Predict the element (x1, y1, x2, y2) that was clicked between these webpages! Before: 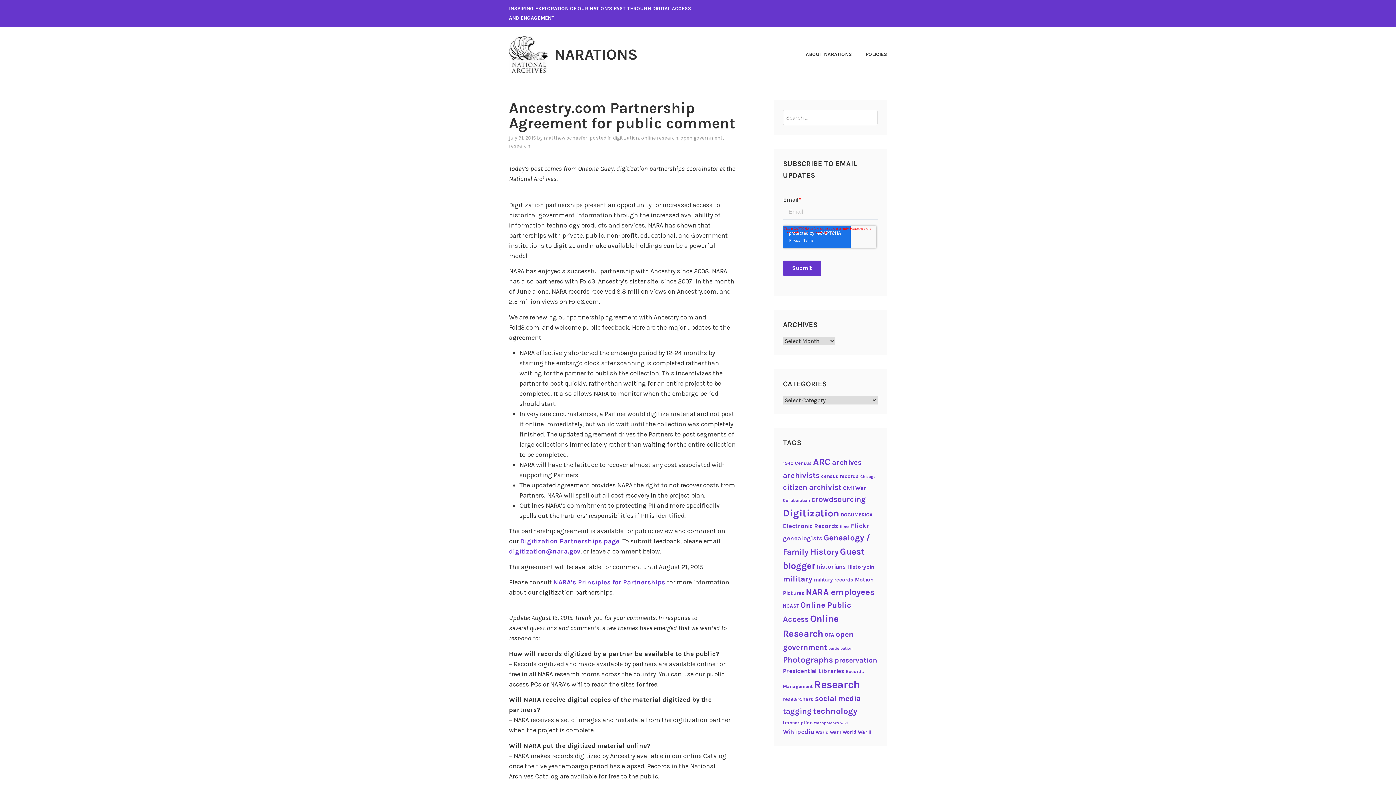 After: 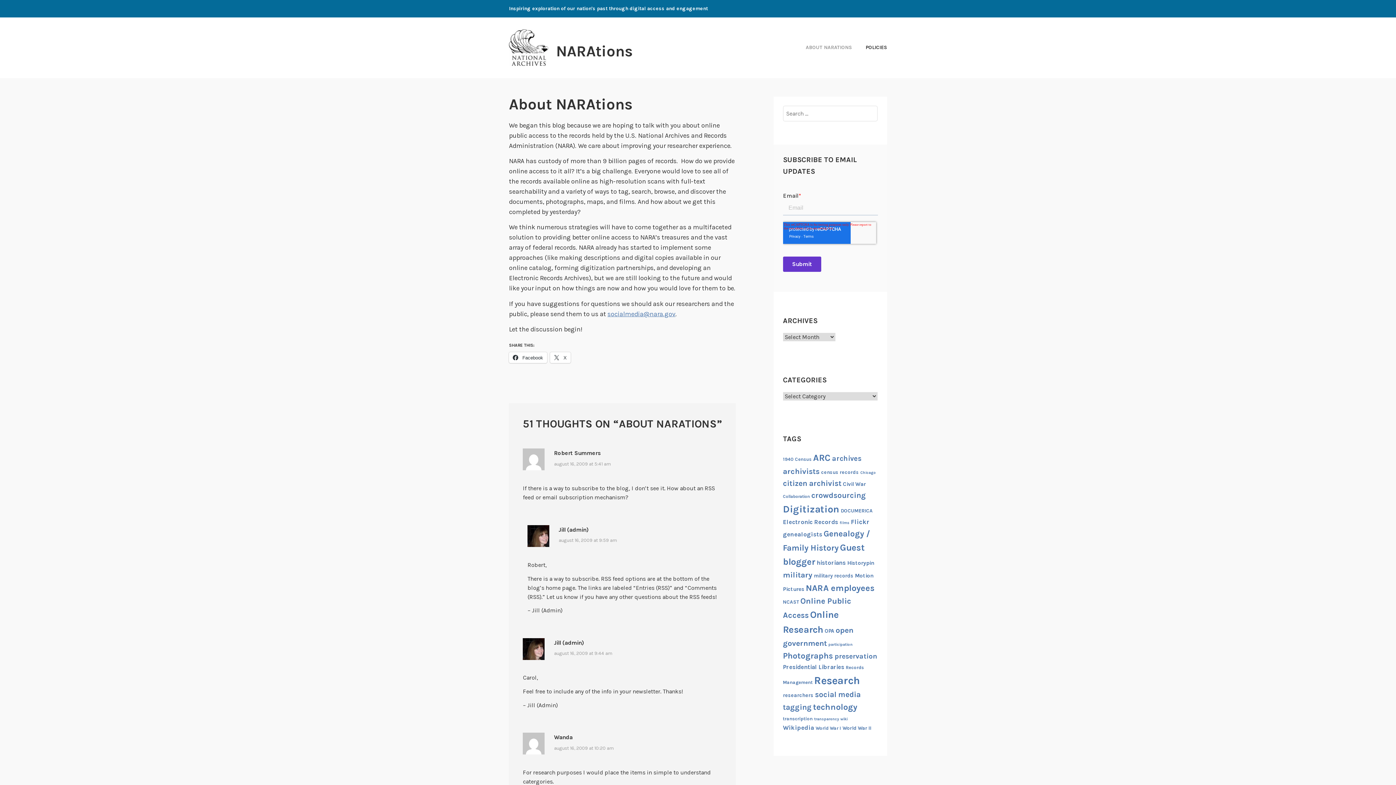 Action: bbox: (793, 49, 852, 59) label: ABOUT NARATIONS